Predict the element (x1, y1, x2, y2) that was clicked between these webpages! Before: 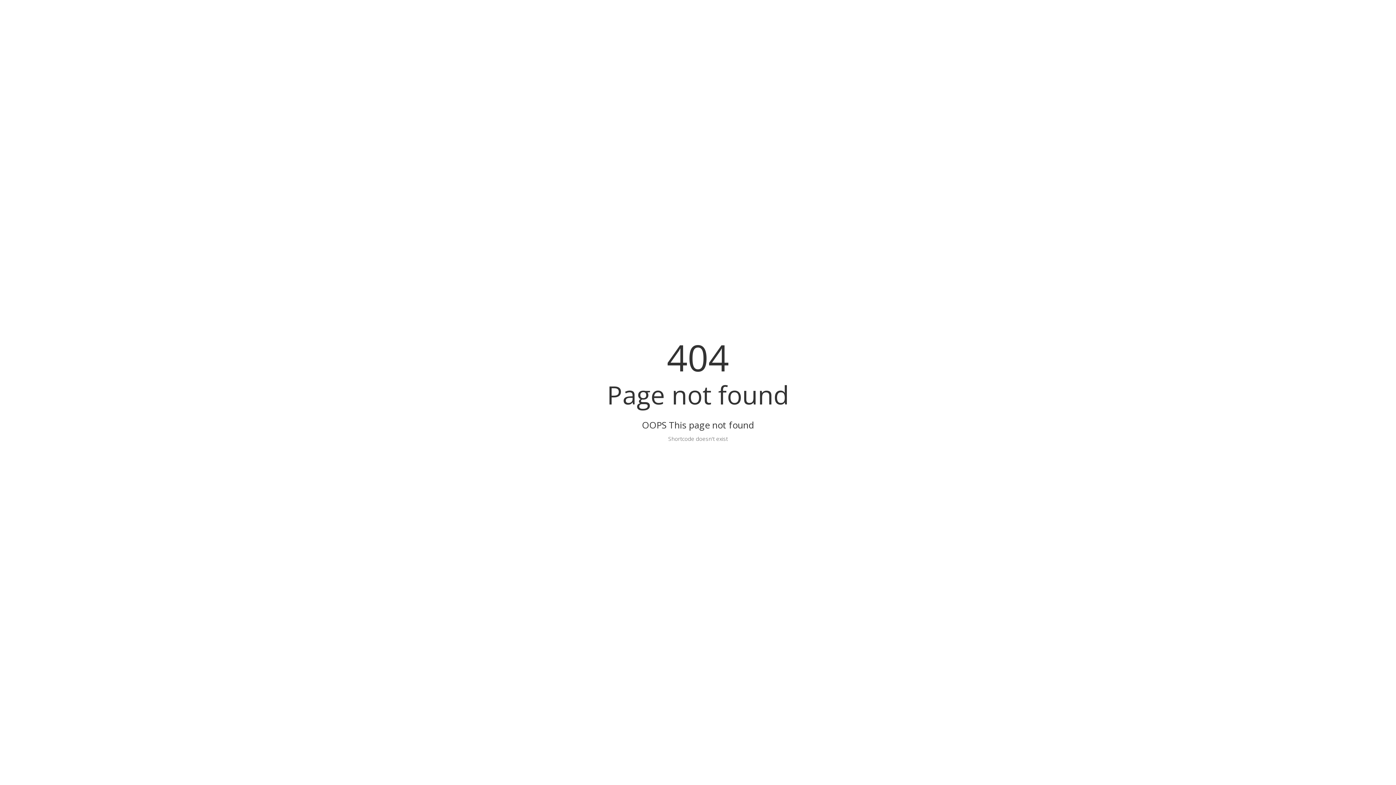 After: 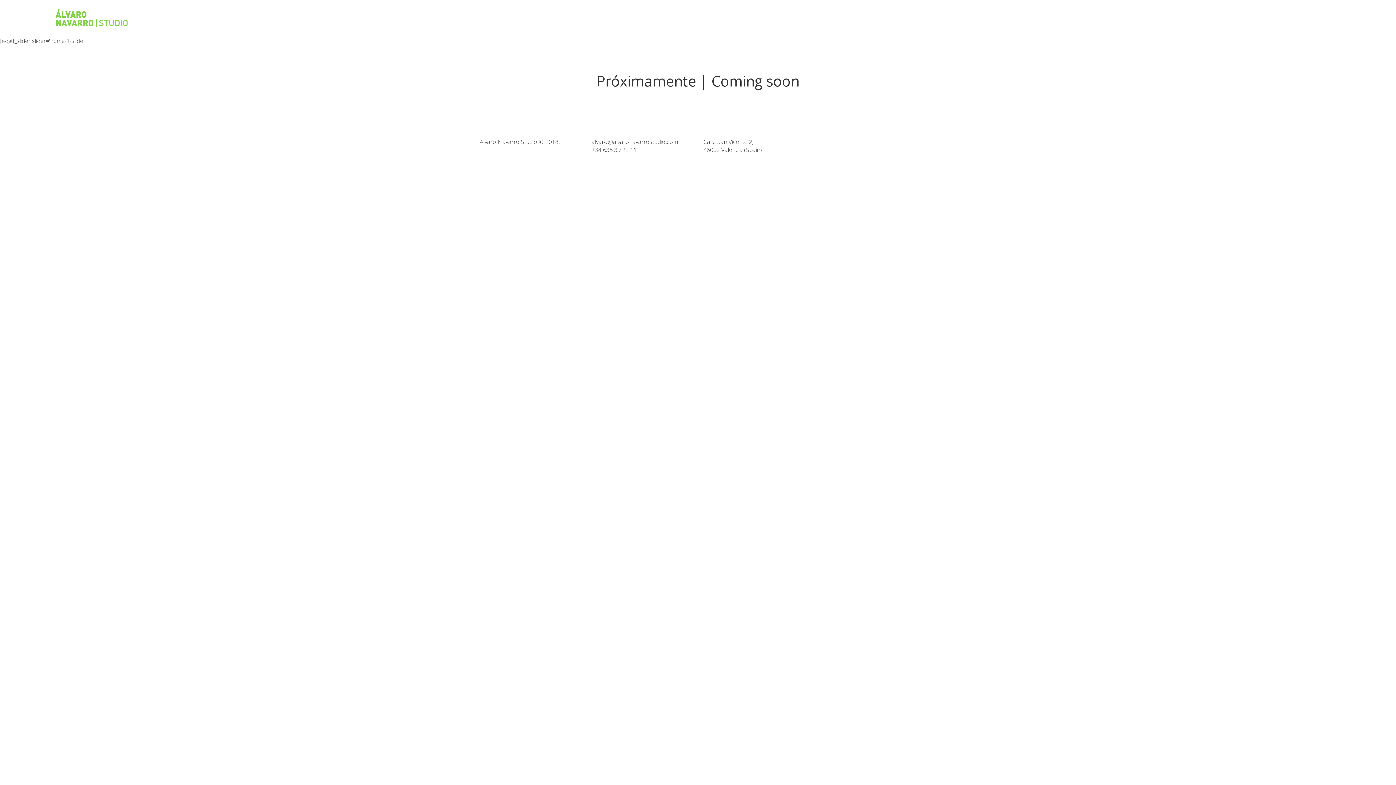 Action: bbox: (51, 7, 202, 28)